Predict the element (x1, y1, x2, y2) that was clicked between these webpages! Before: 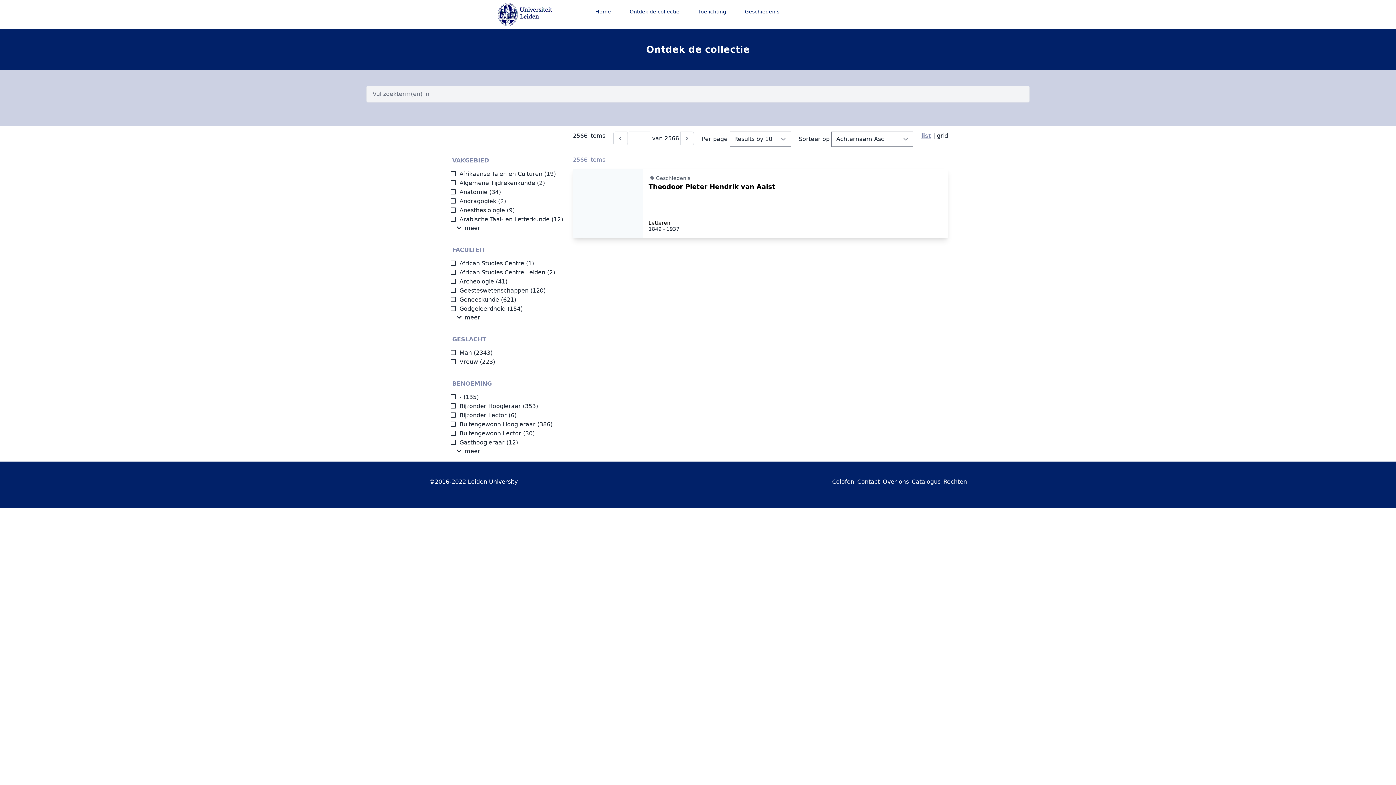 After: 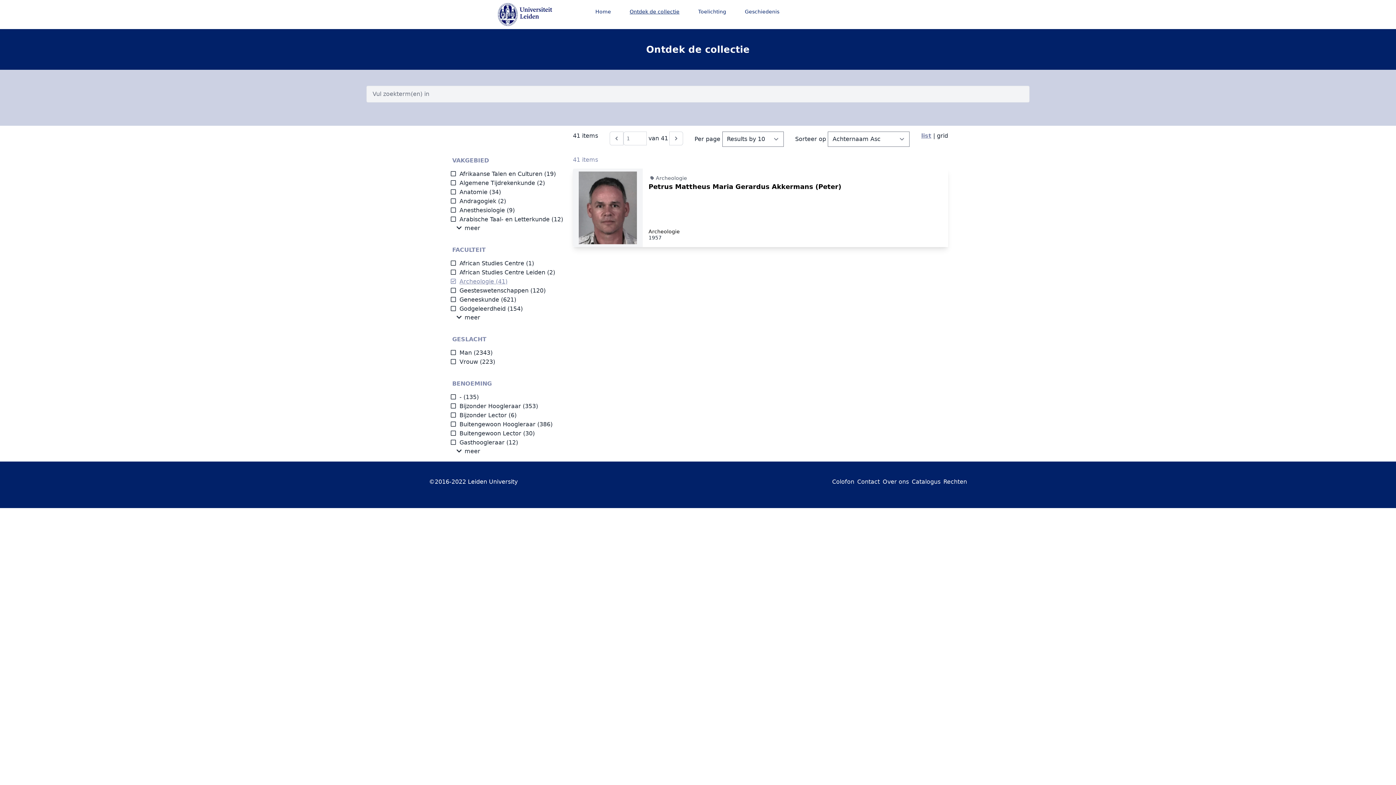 Action: label: Archeologie bbox: (450, 278, 494, 285)